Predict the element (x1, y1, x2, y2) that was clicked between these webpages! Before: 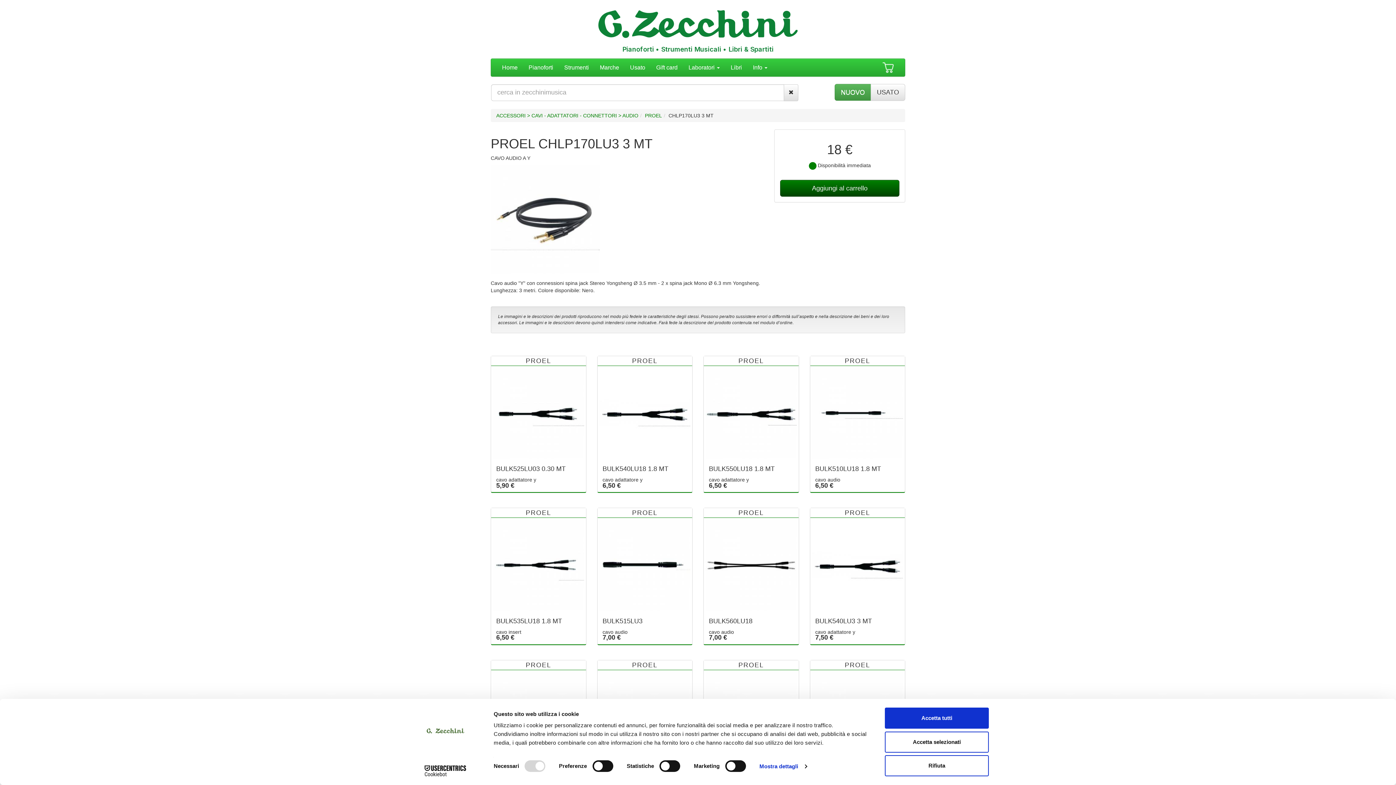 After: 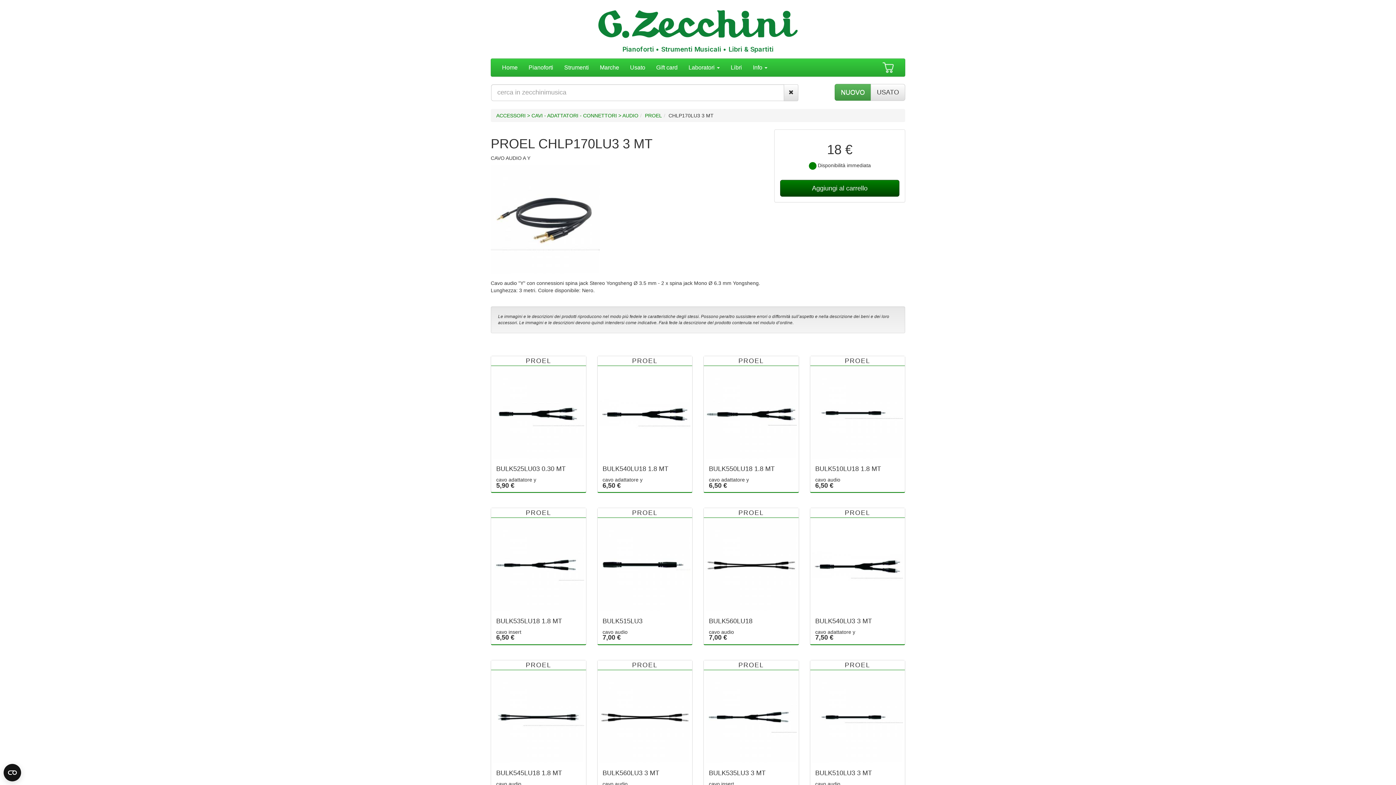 Action: label: Accetta tutti bbox: (885, 708, 989, 729)